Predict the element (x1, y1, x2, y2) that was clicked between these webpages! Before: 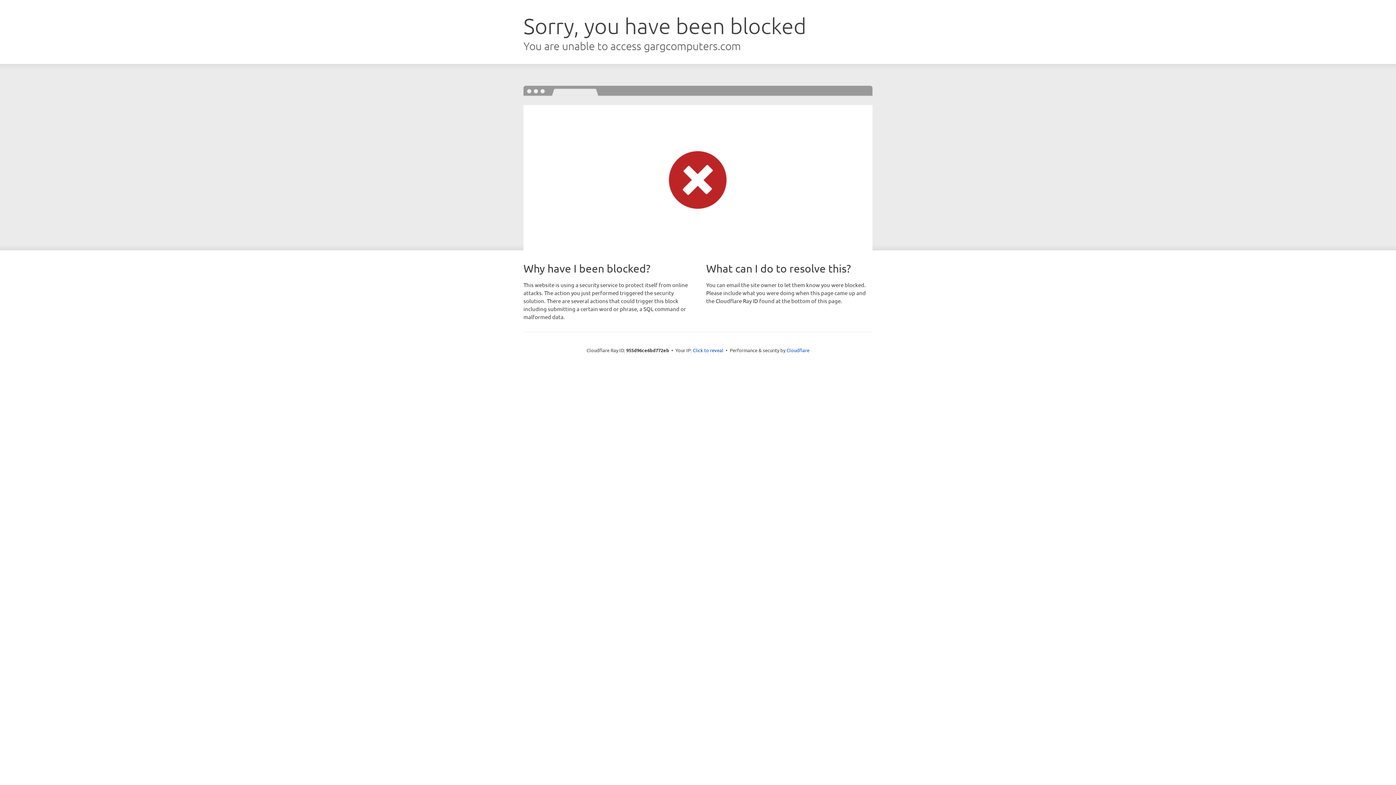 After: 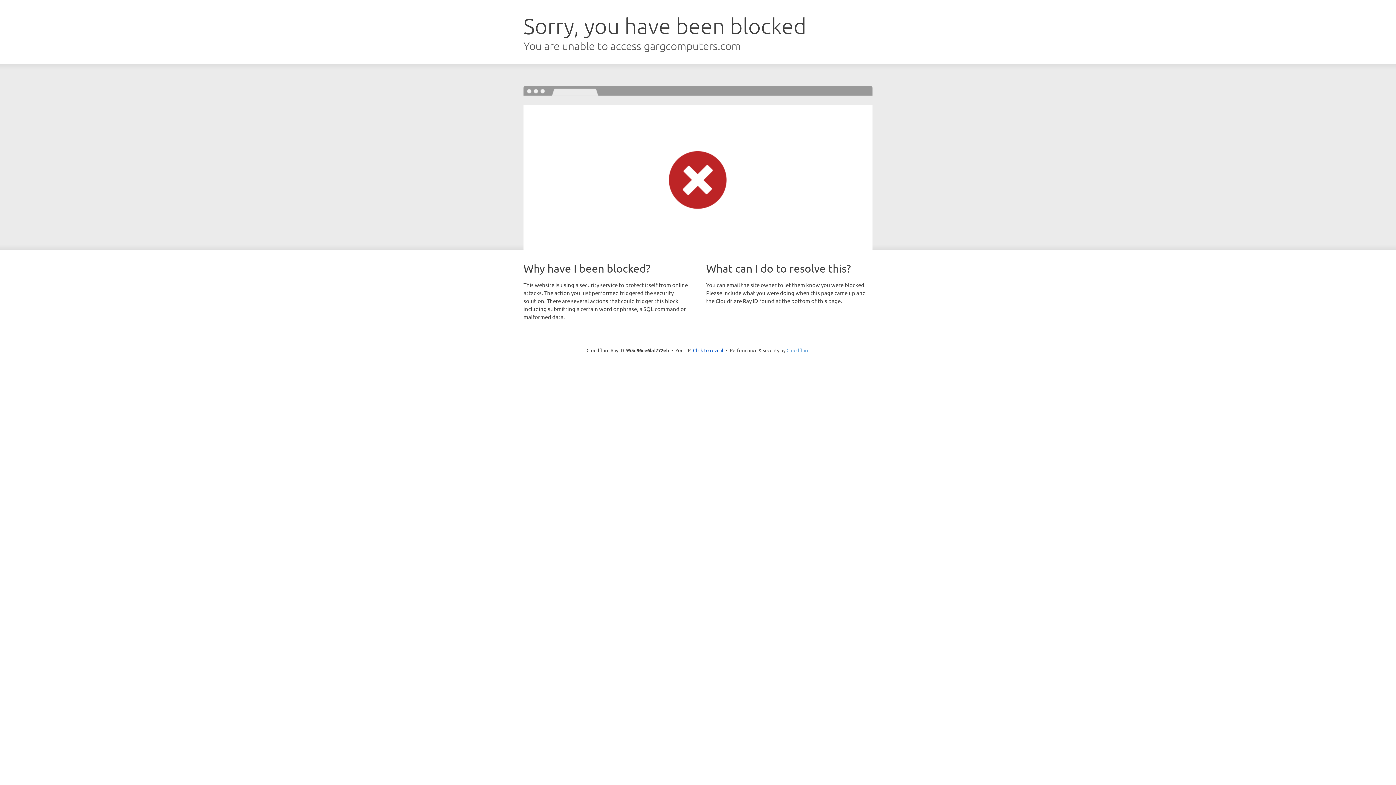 Action: label: Cloudflare bbox: (786, 347, 809, 353)